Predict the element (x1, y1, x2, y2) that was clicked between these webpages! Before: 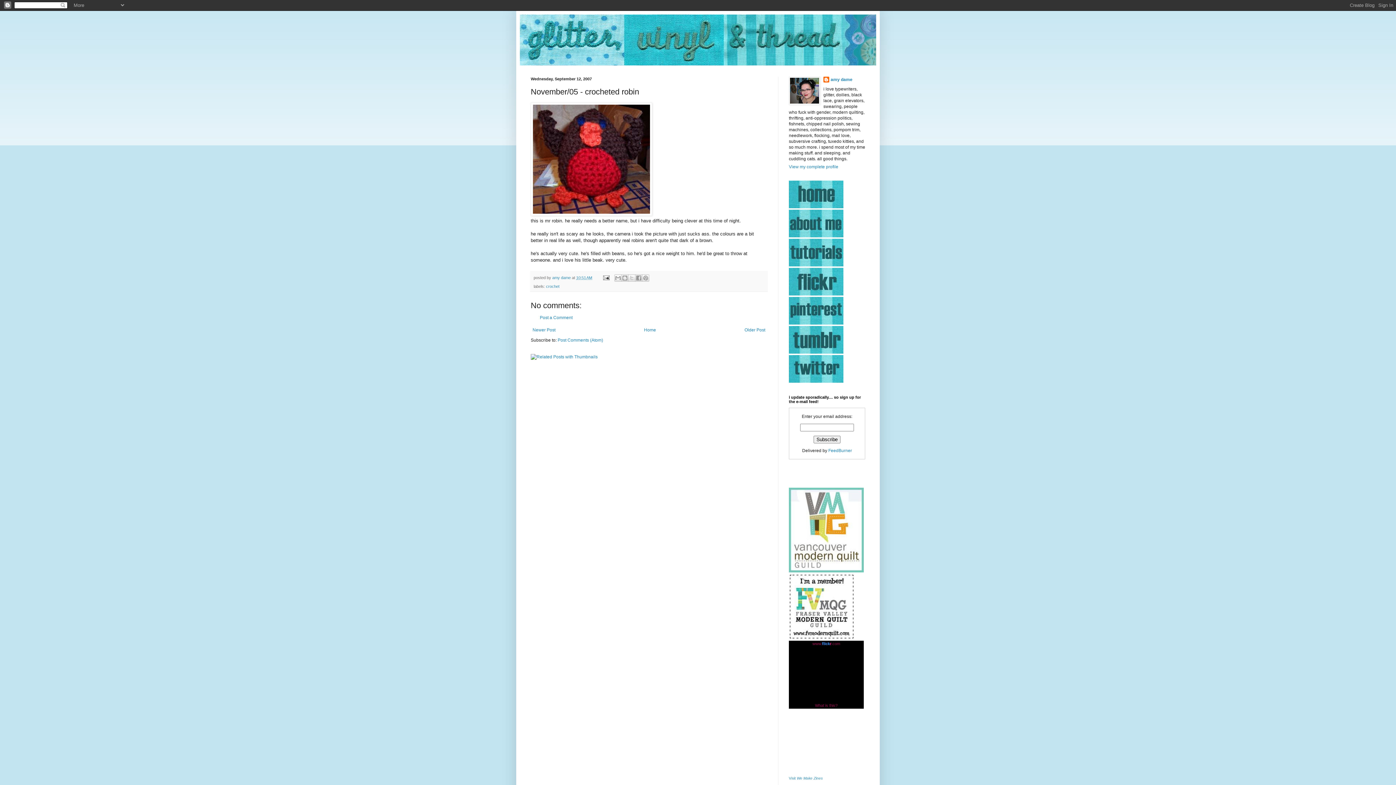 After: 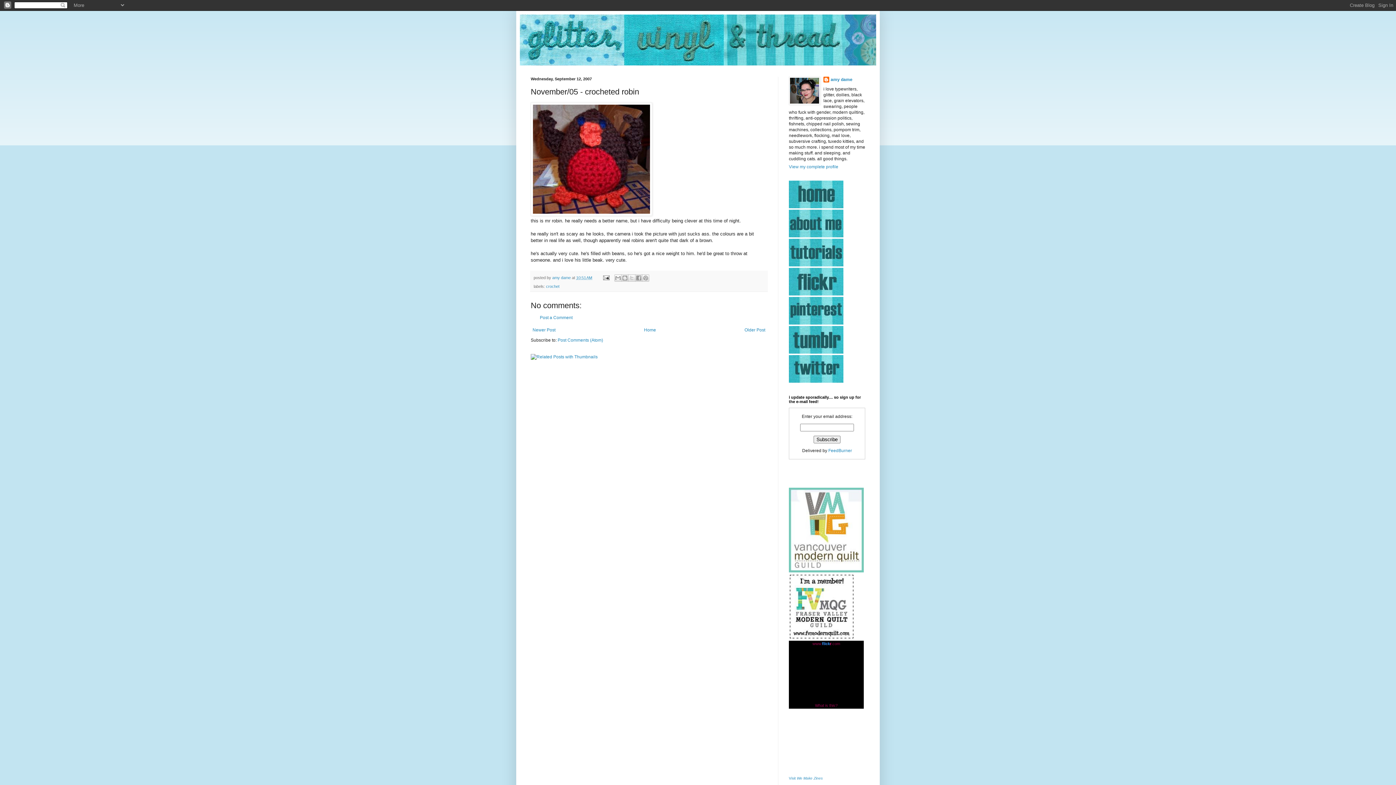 Action: bbox: (789, 635, 854, 640)